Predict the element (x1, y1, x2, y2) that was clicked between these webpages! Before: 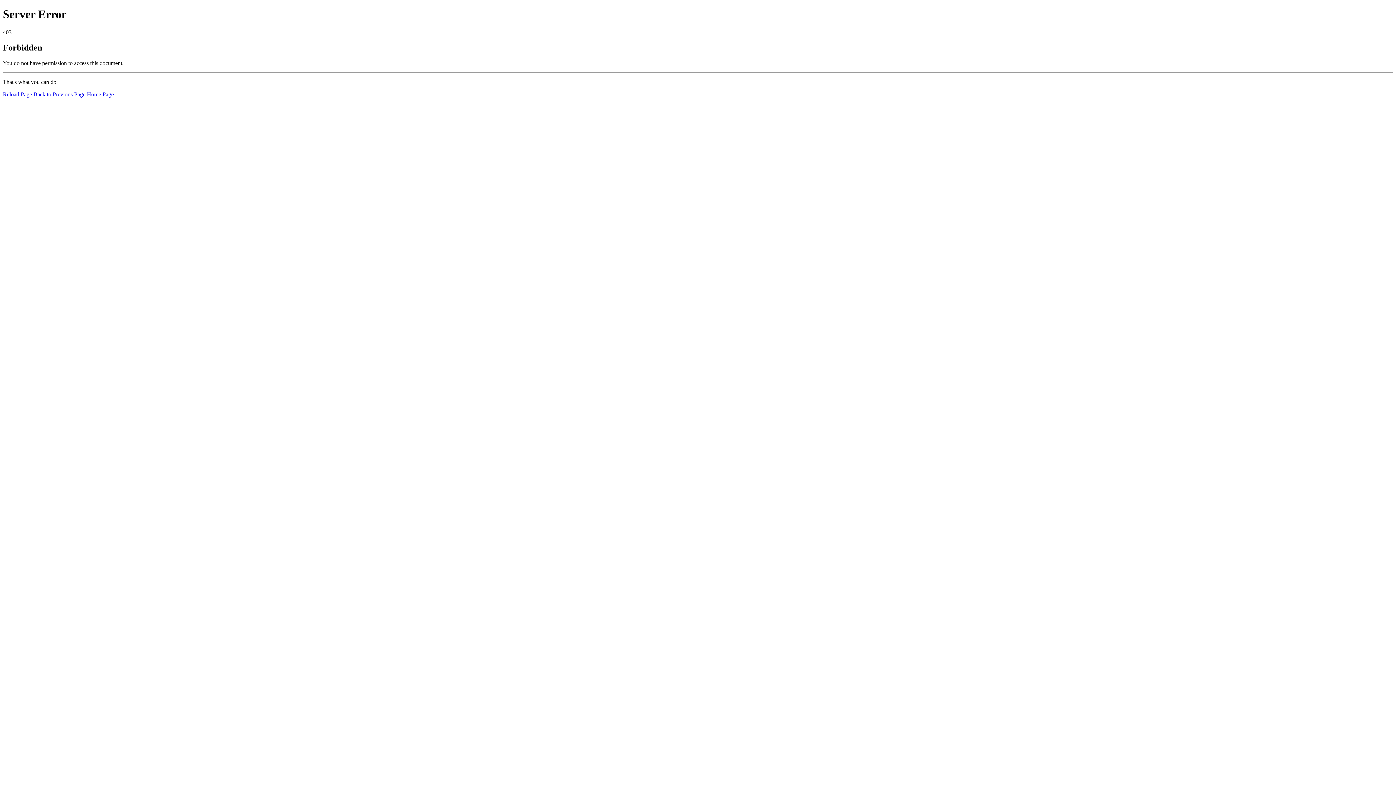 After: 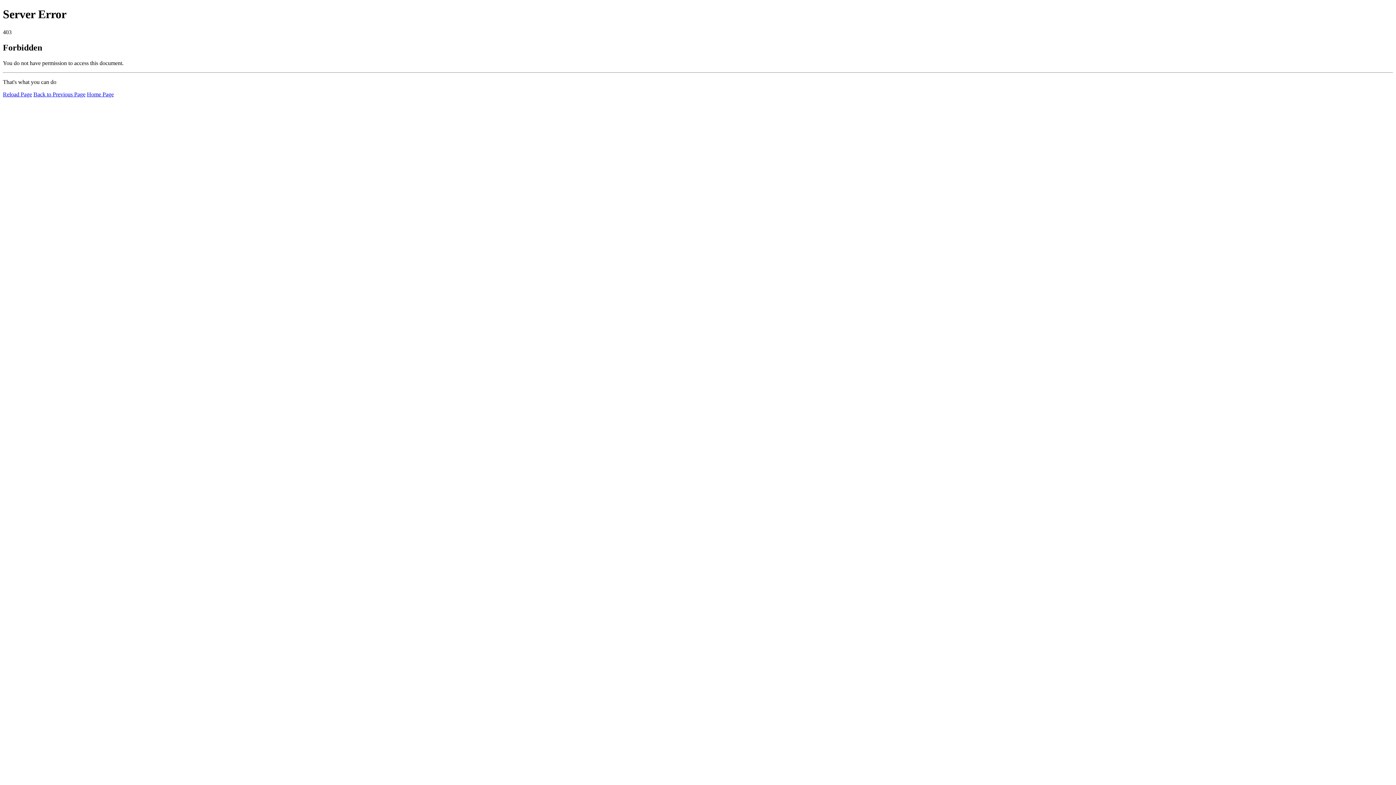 Action: label: Home Page bbox: (86, 91, 113, 97)